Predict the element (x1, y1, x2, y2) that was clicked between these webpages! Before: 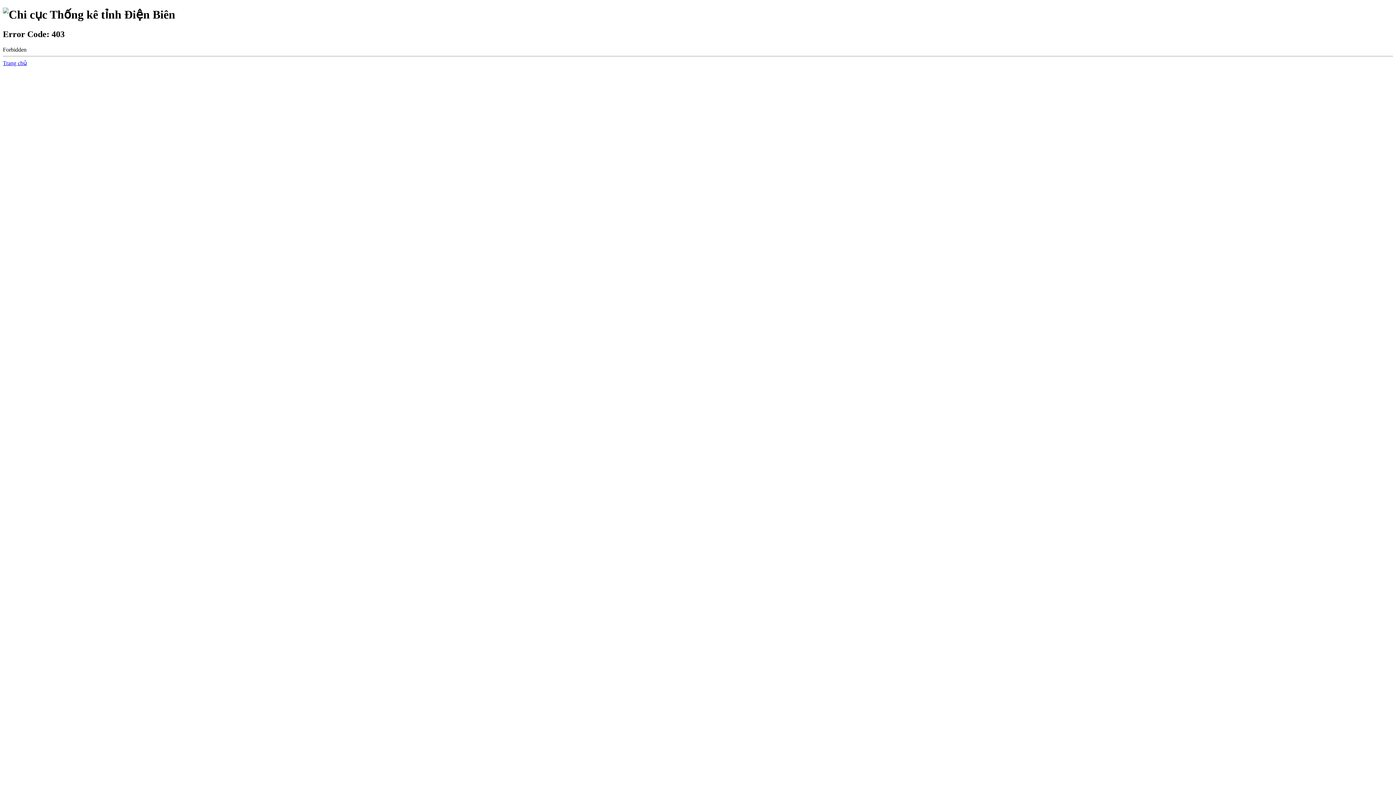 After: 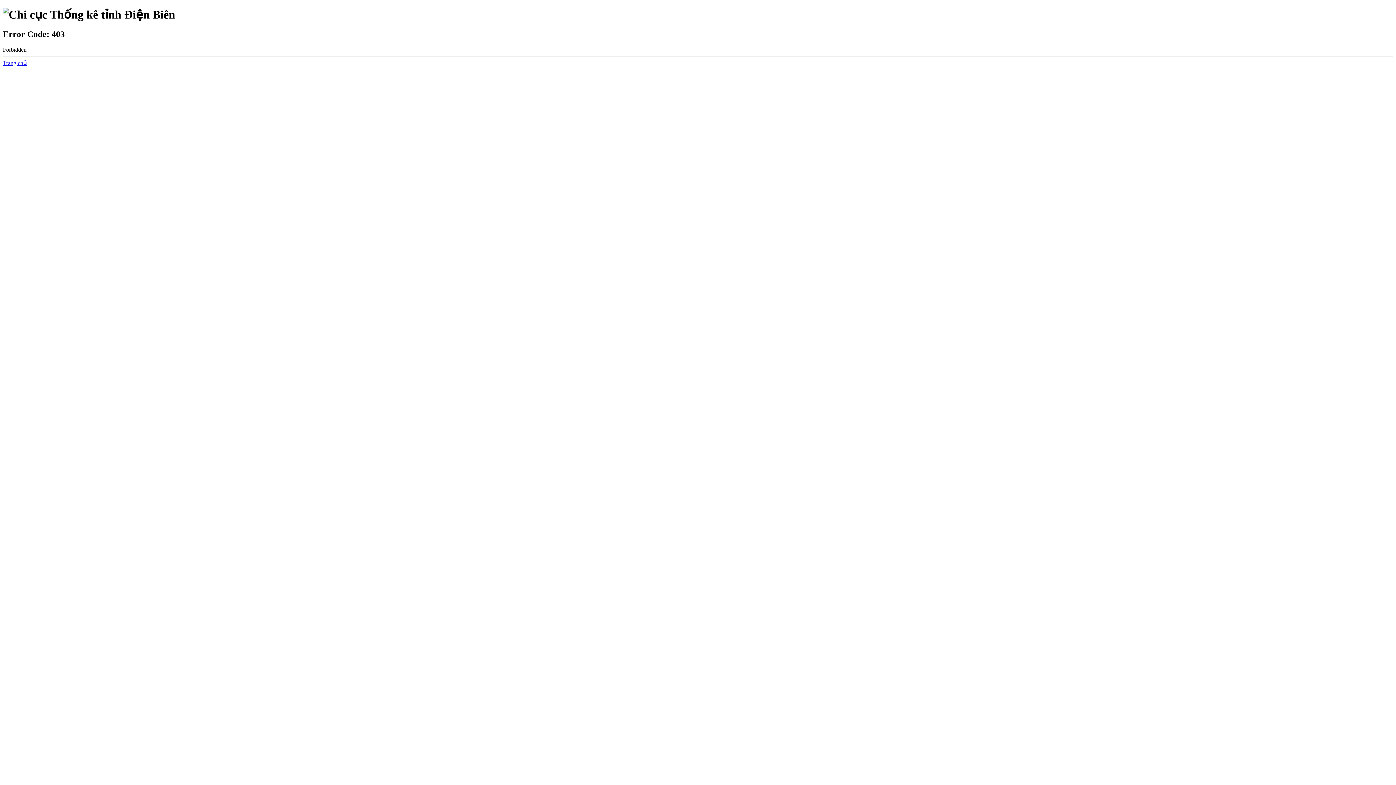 Action: bbox: (2, 59, 26, 66) label: Trang chủ